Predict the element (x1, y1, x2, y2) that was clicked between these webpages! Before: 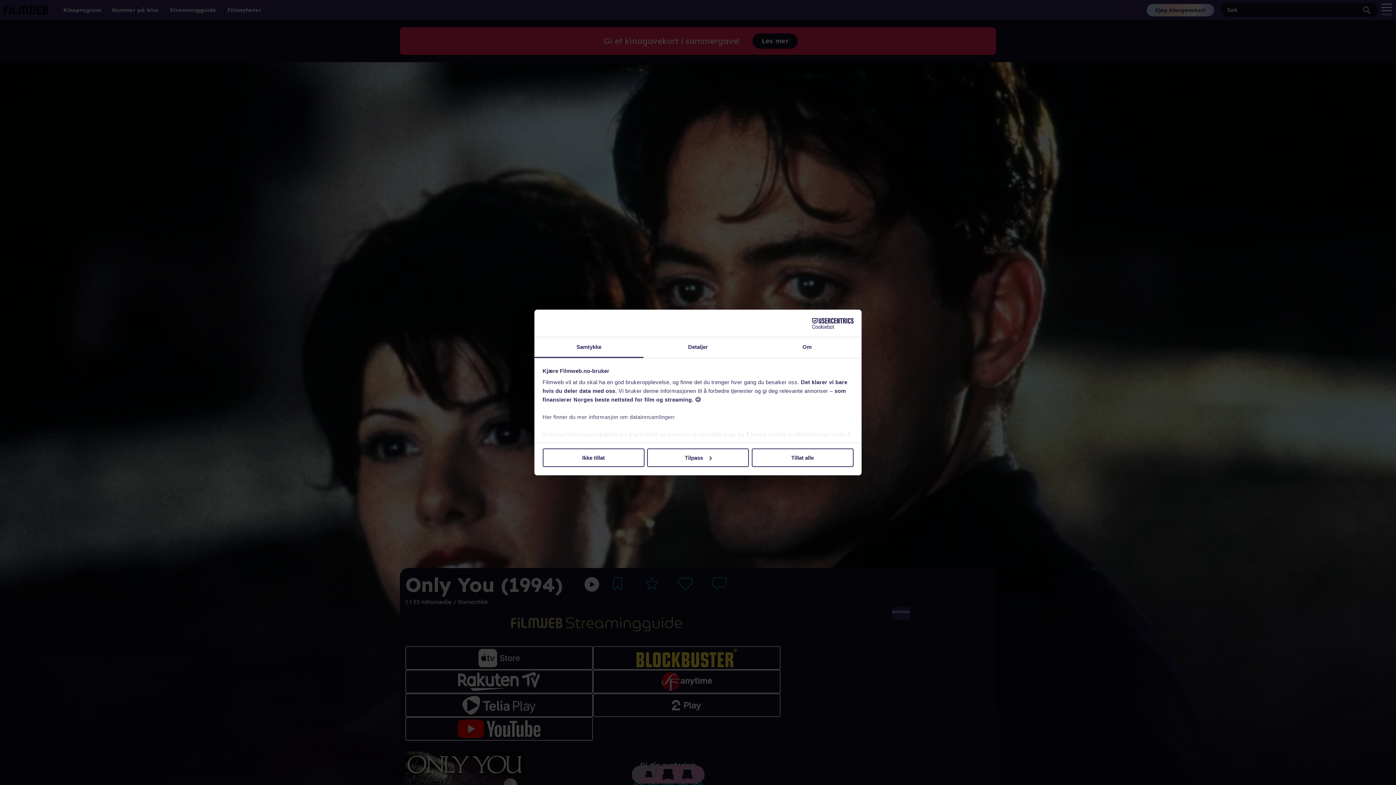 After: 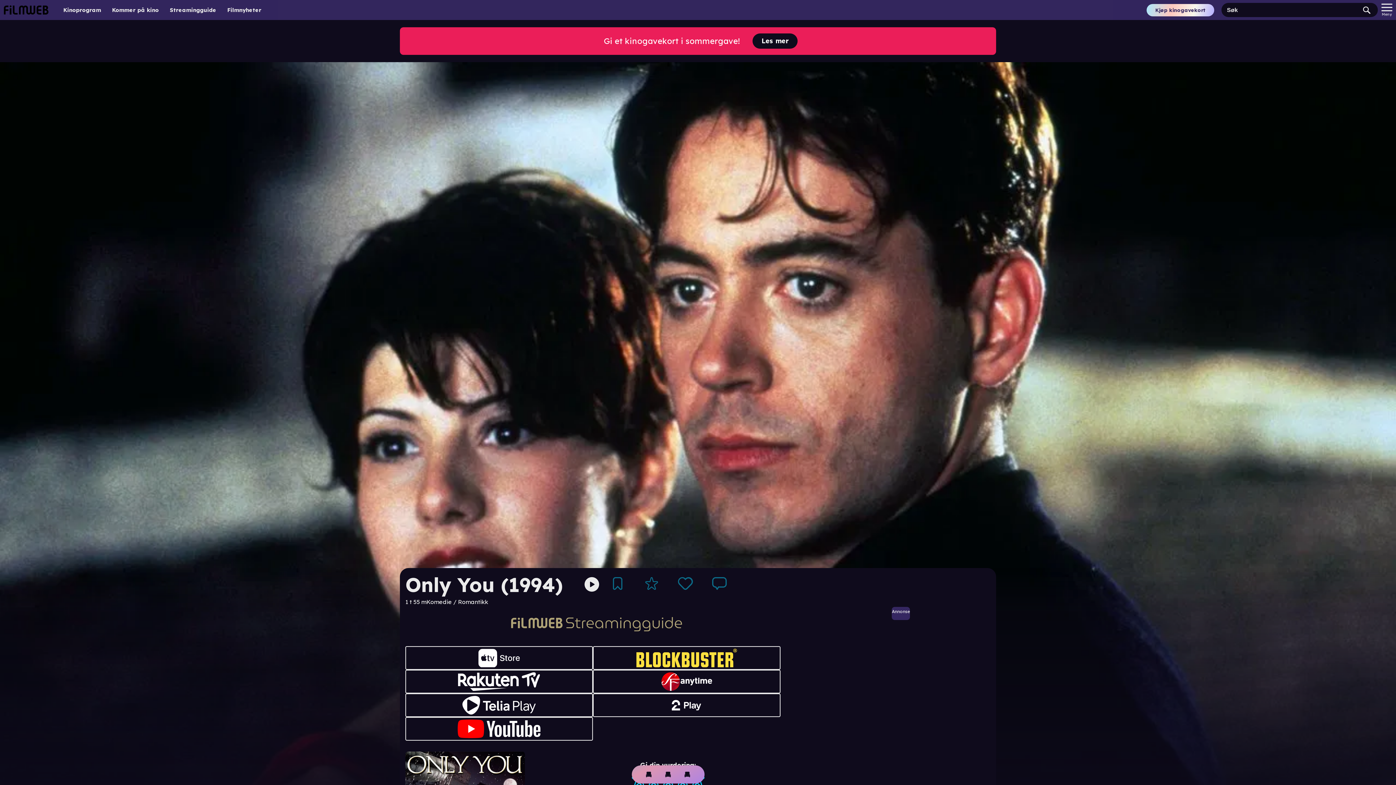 Action: bbox: (751, 448, 853, 467) label: Tillat alle